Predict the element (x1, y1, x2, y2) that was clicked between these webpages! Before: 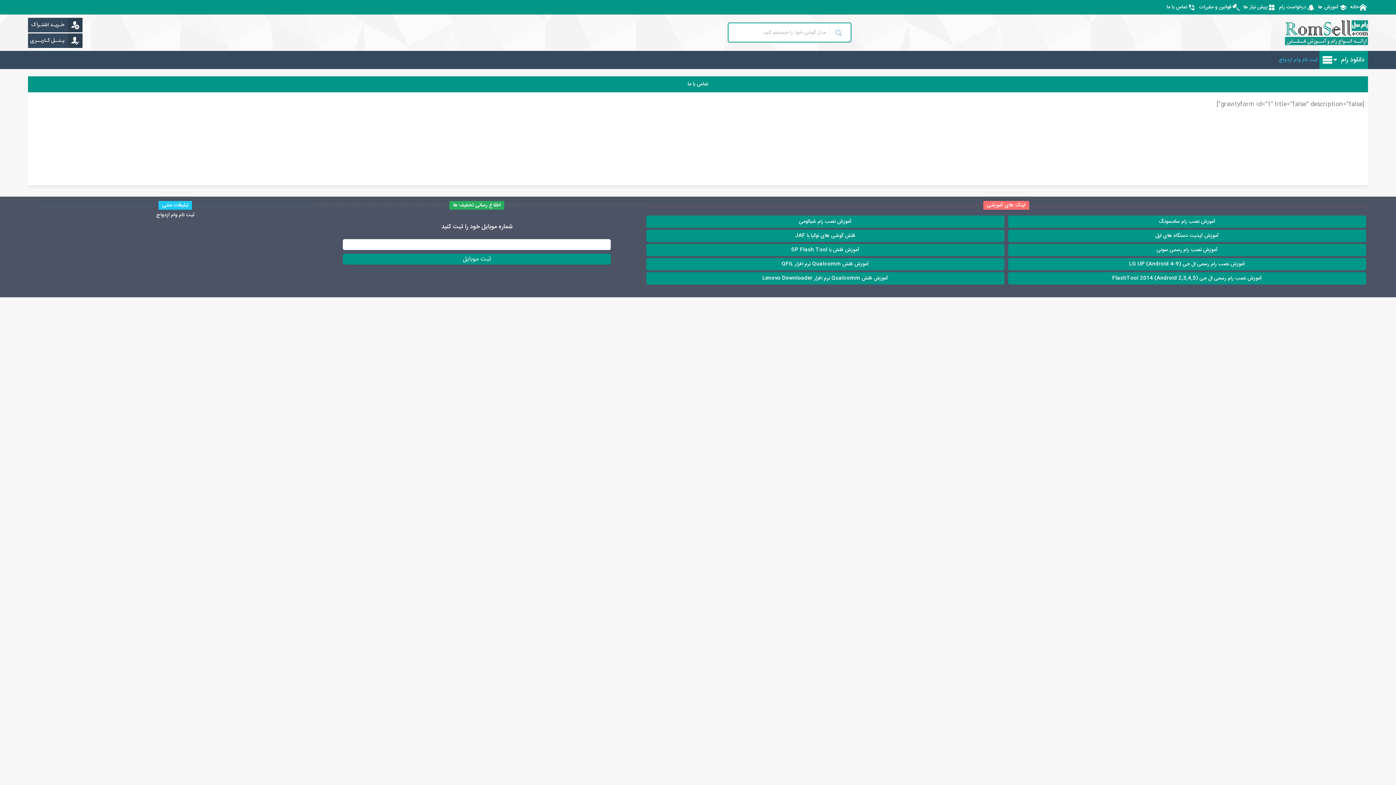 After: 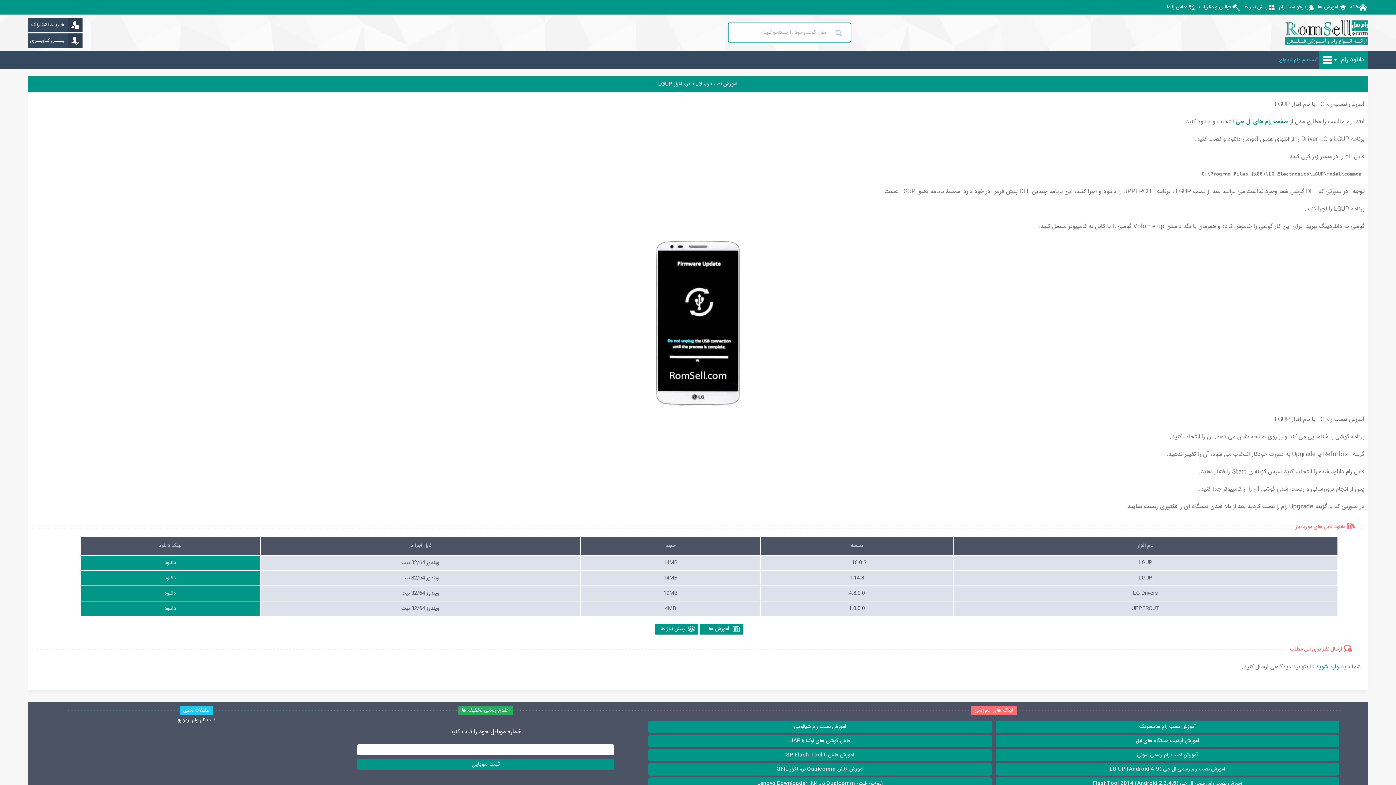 Action: label: آموزش نصب رام رسمی ال جی LG UP (Android 4-9) bbox: (1006, 258, 1368, 270)